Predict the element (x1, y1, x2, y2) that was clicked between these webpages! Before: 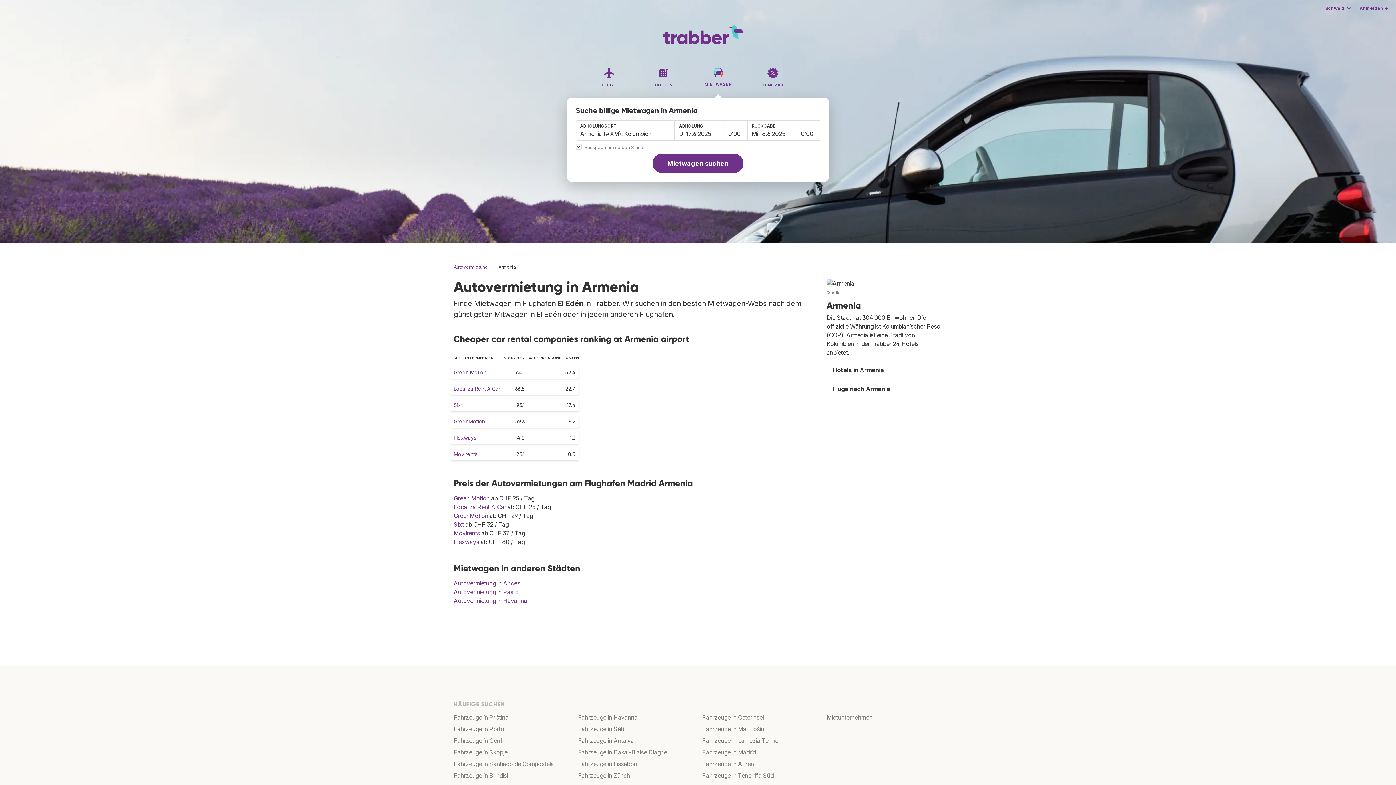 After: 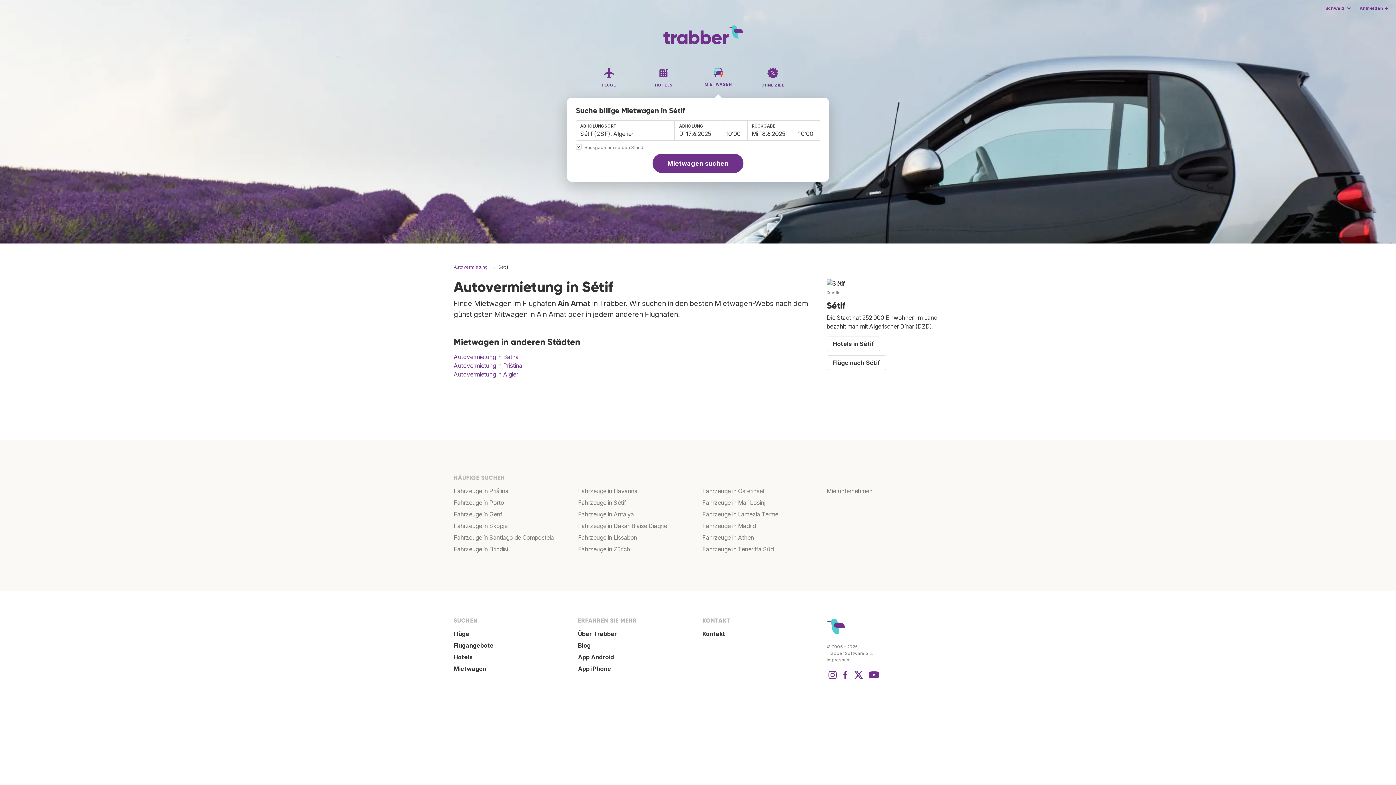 Action: label: Fahrzeuge in Sétif bbox: (578, 725, 626, 733)